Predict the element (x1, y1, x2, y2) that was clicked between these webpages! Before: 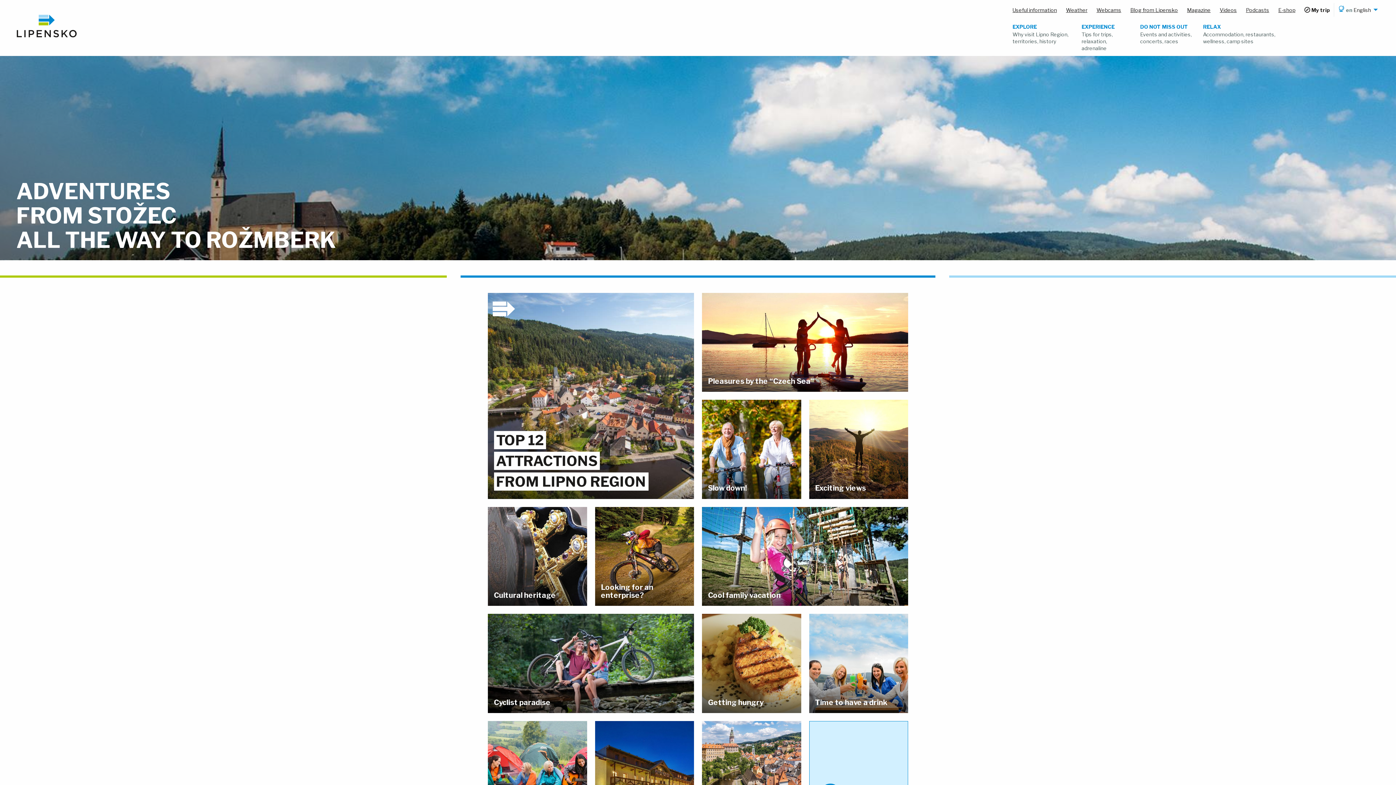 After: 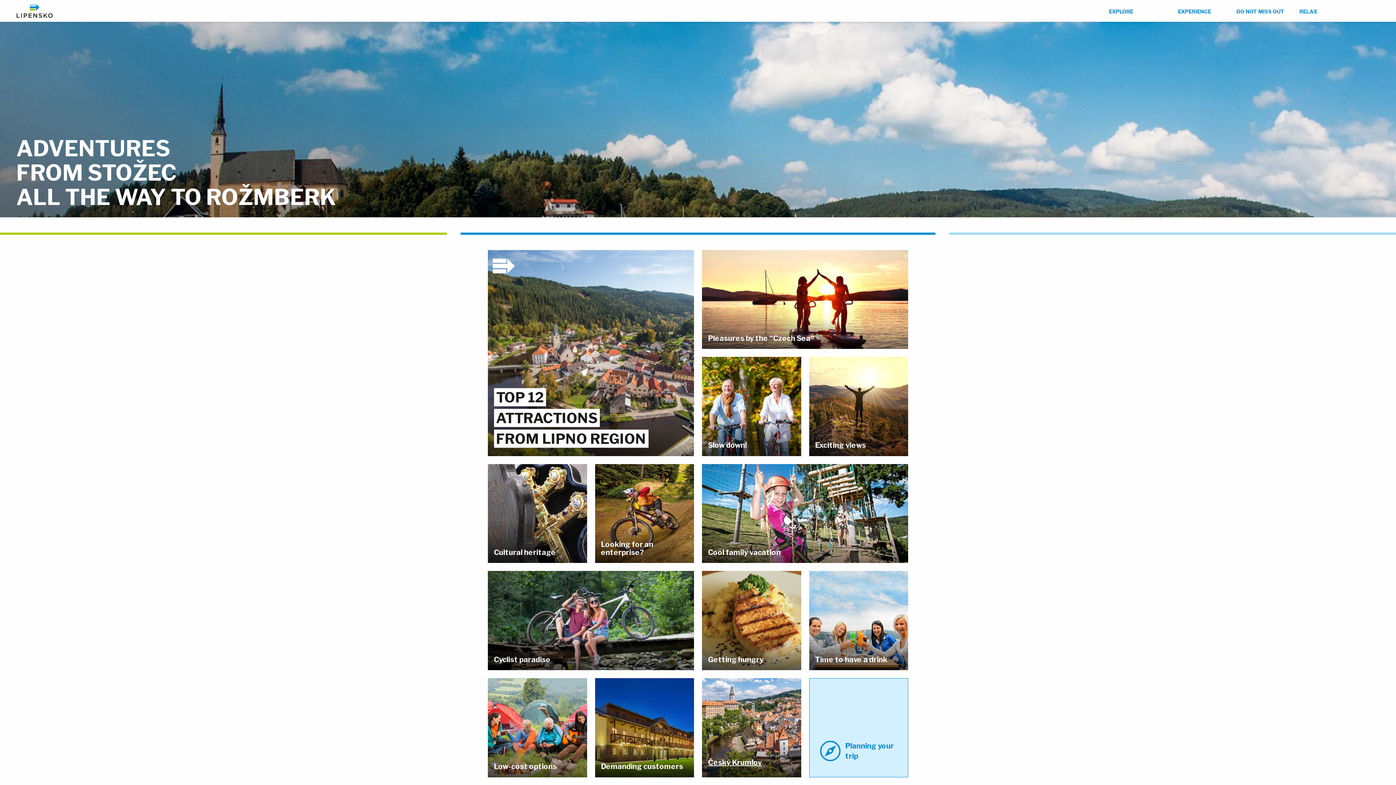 Action: bbox: (698, 721, 805, 828) label: Český Krumlov